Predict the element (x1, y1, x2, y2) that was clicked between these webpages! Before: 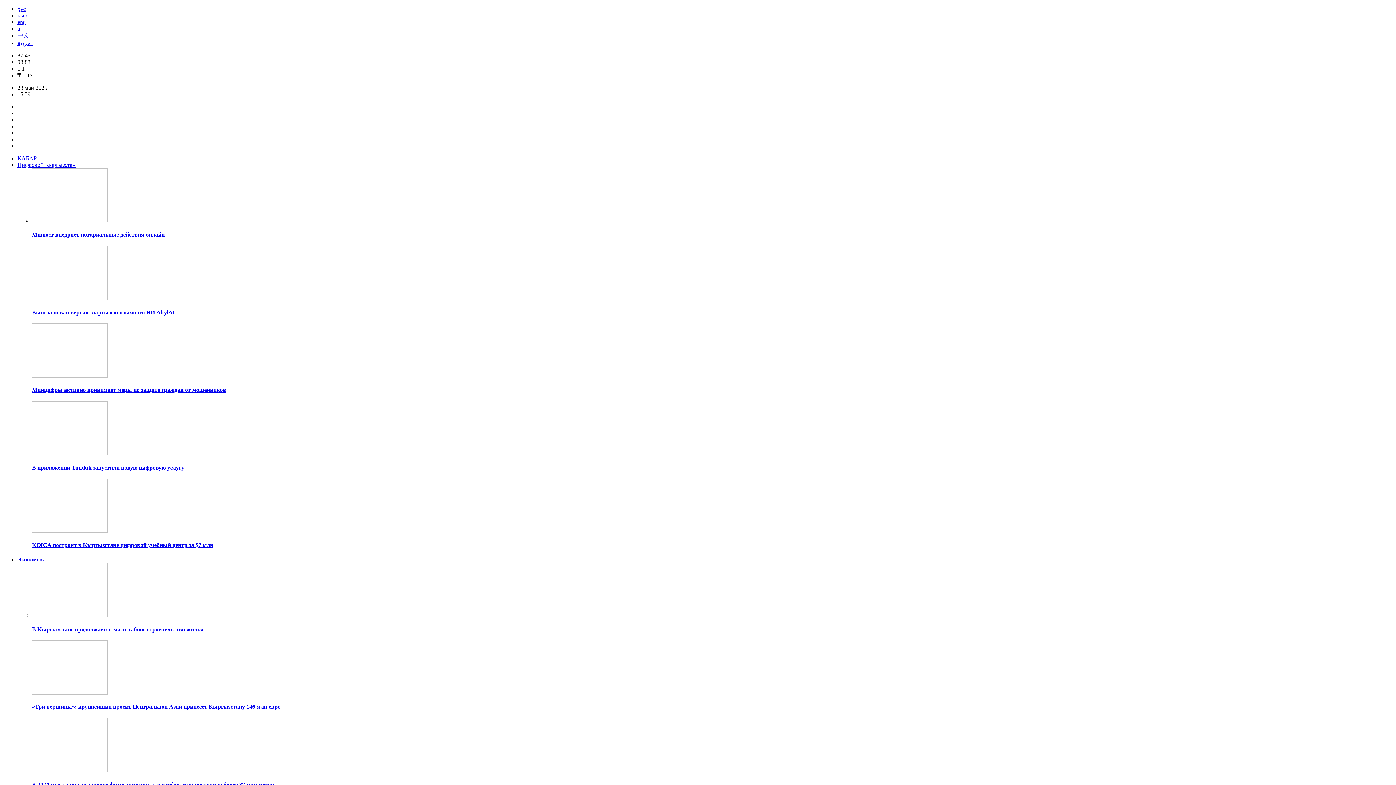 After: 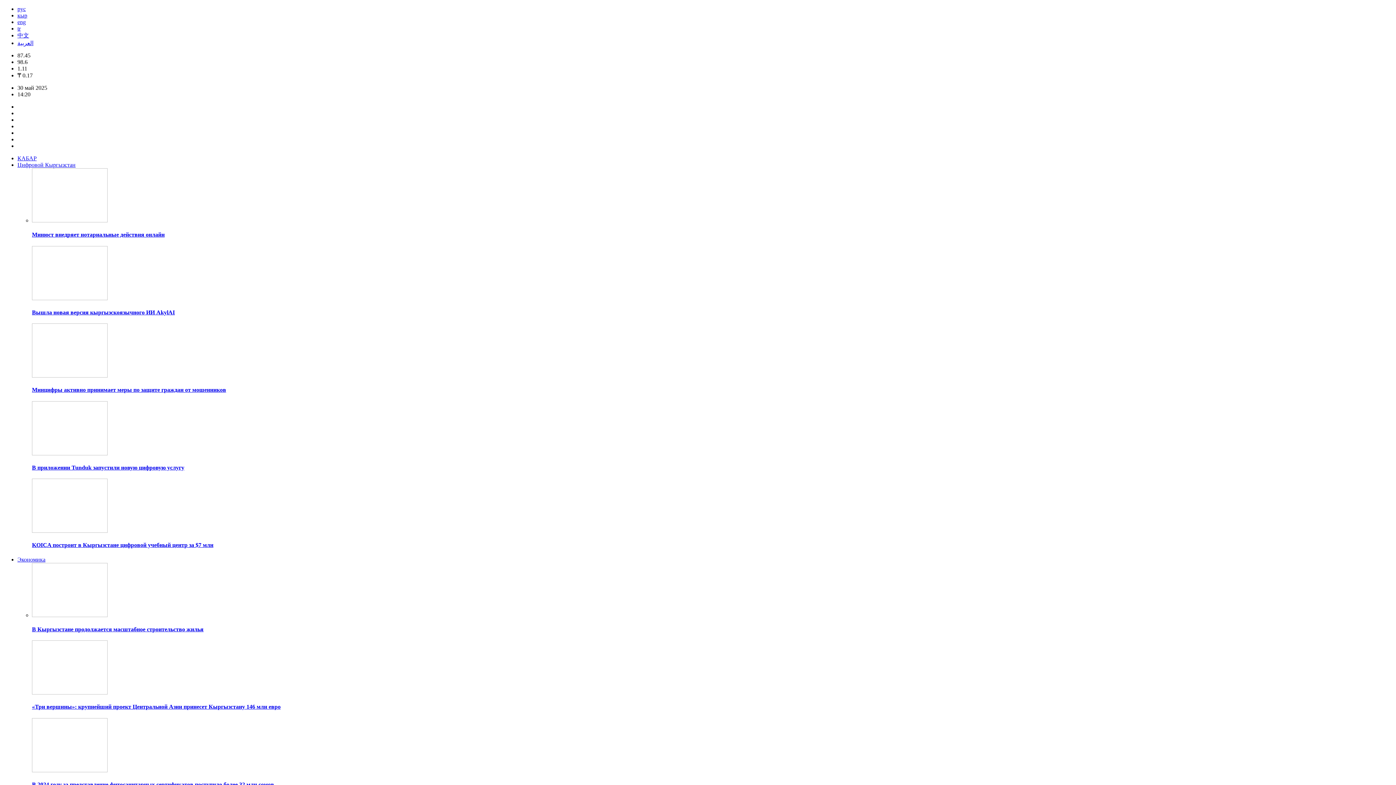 Action: bbox: (32, 626, 203, 632) label: В Кыргызстане продолжается масштабное строительство жилья